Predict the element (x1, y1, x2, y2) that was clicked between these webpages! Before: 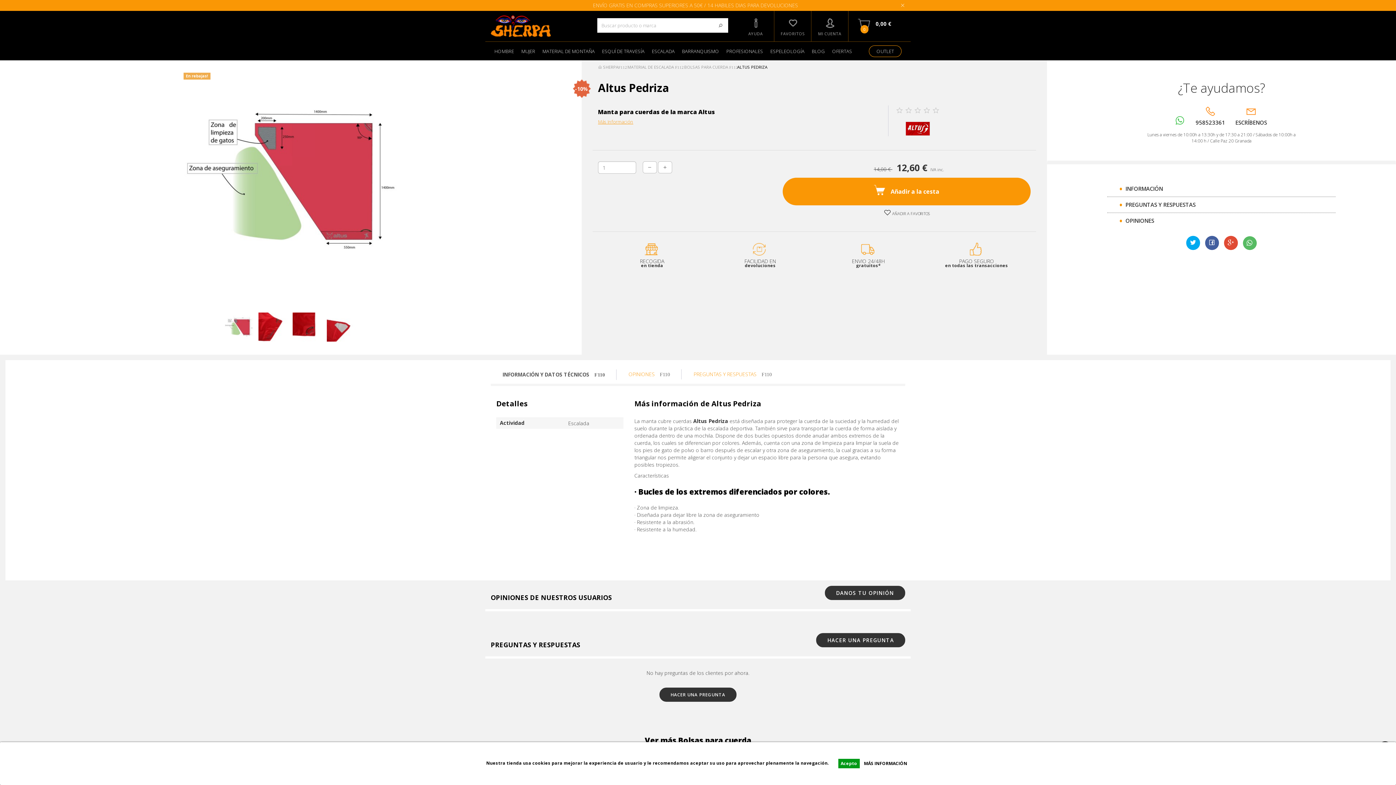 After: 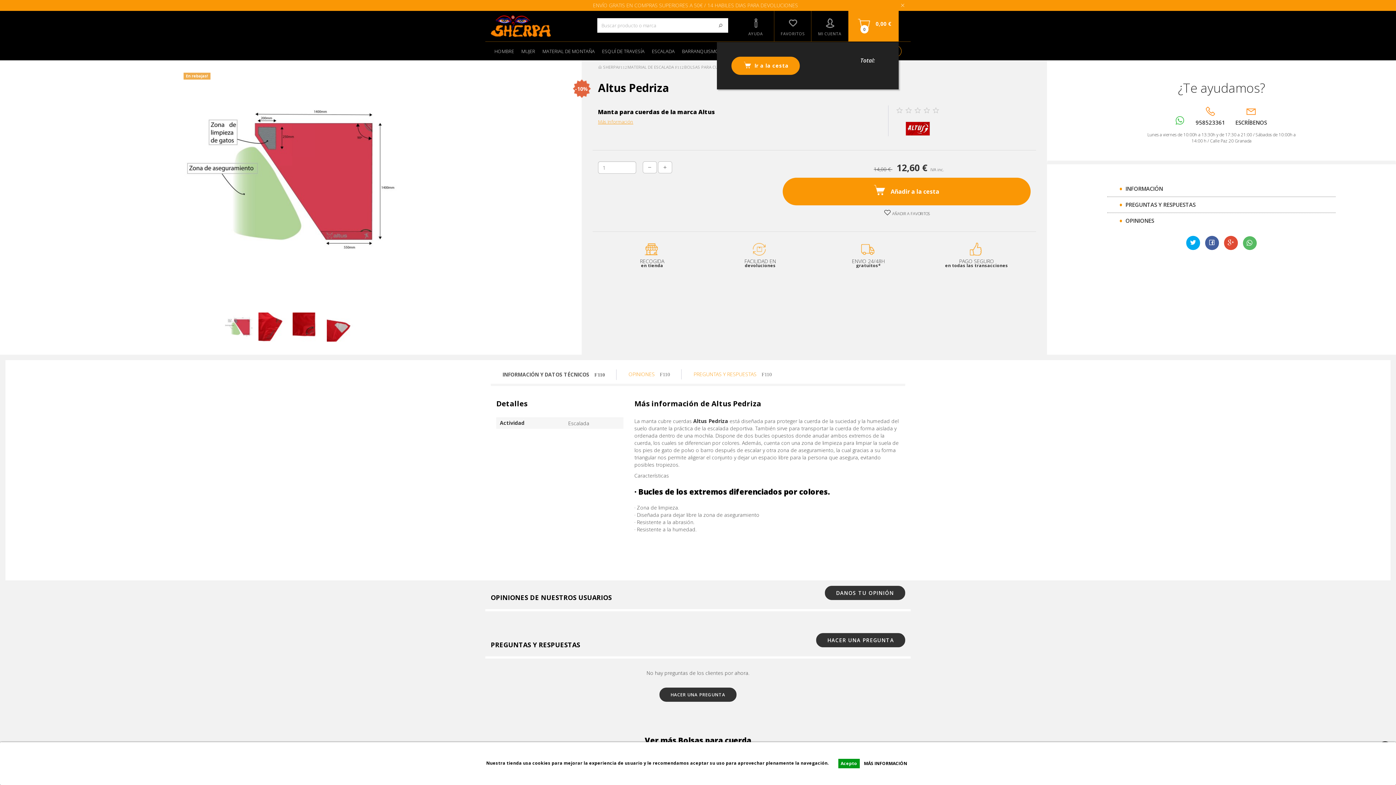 Action: bbox: (848, 10, 898, 41) label:  
0
0,00 €